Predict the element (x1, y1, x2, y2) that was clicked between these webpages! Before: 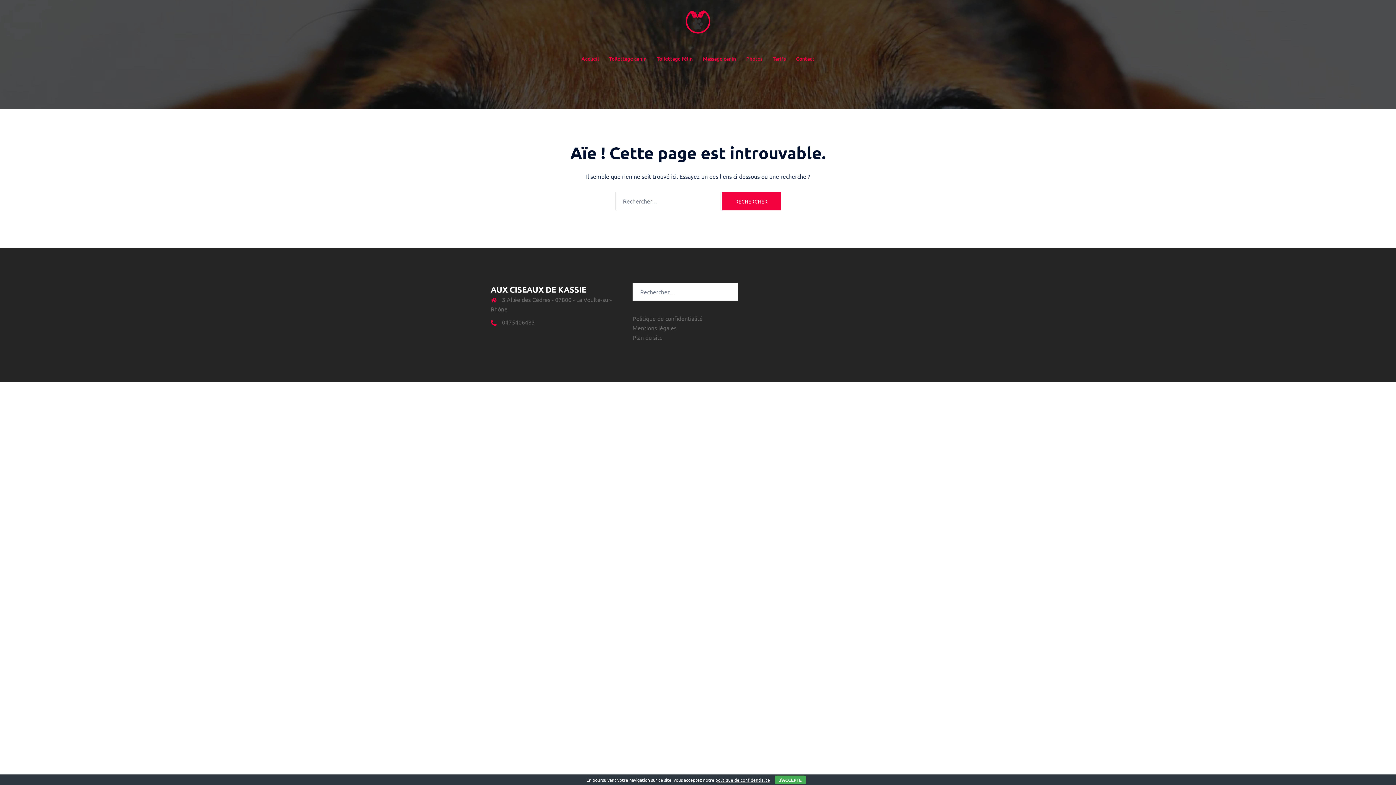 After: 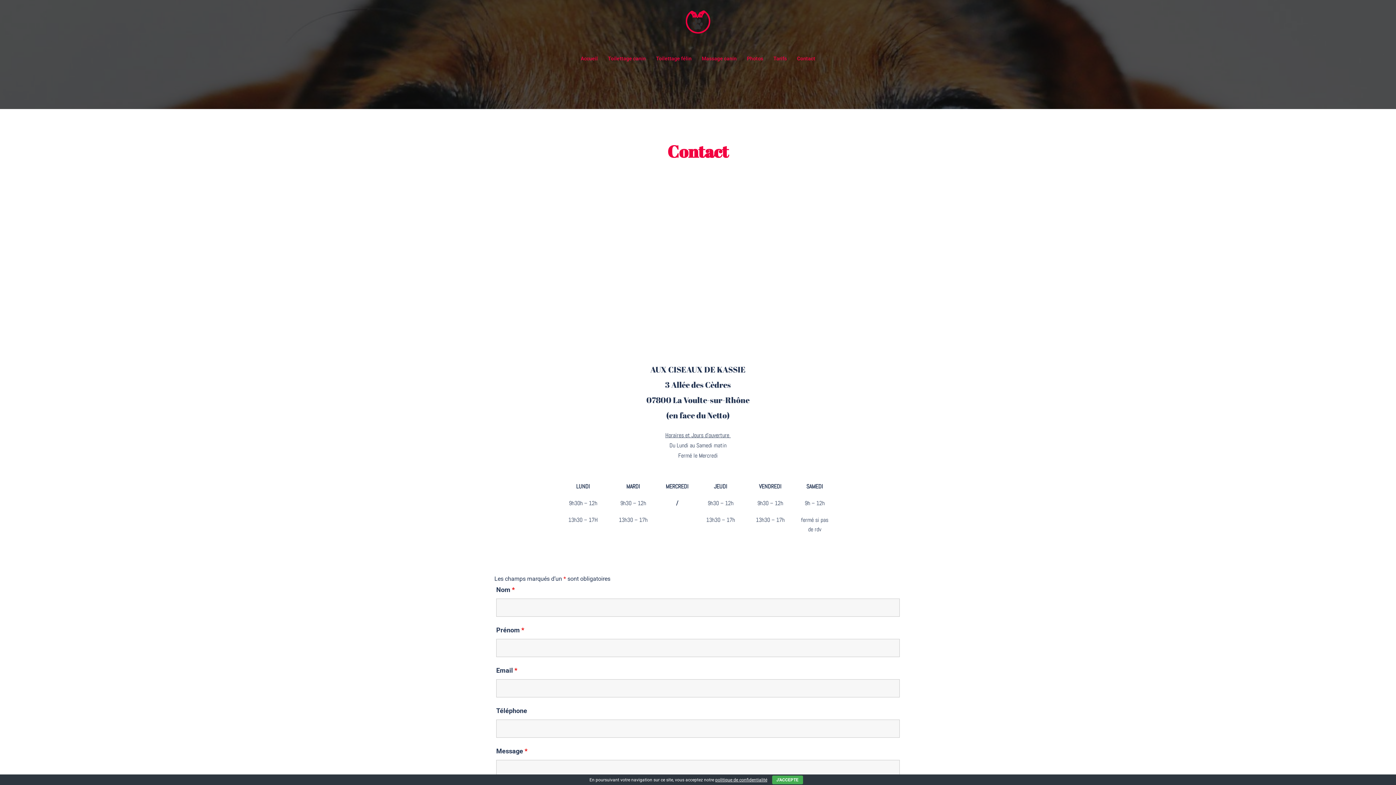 Action: bbox: (796, 54, 814, 62) label: Contact